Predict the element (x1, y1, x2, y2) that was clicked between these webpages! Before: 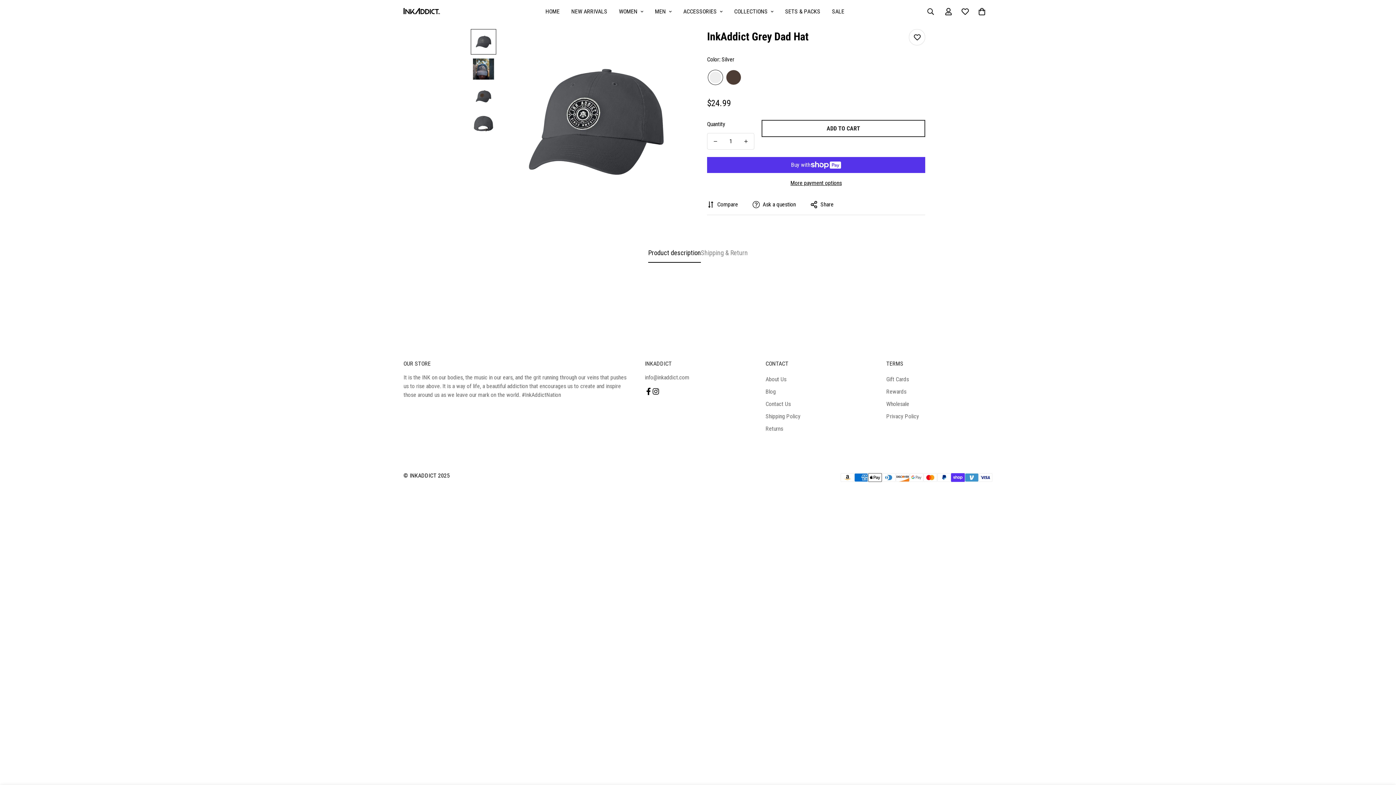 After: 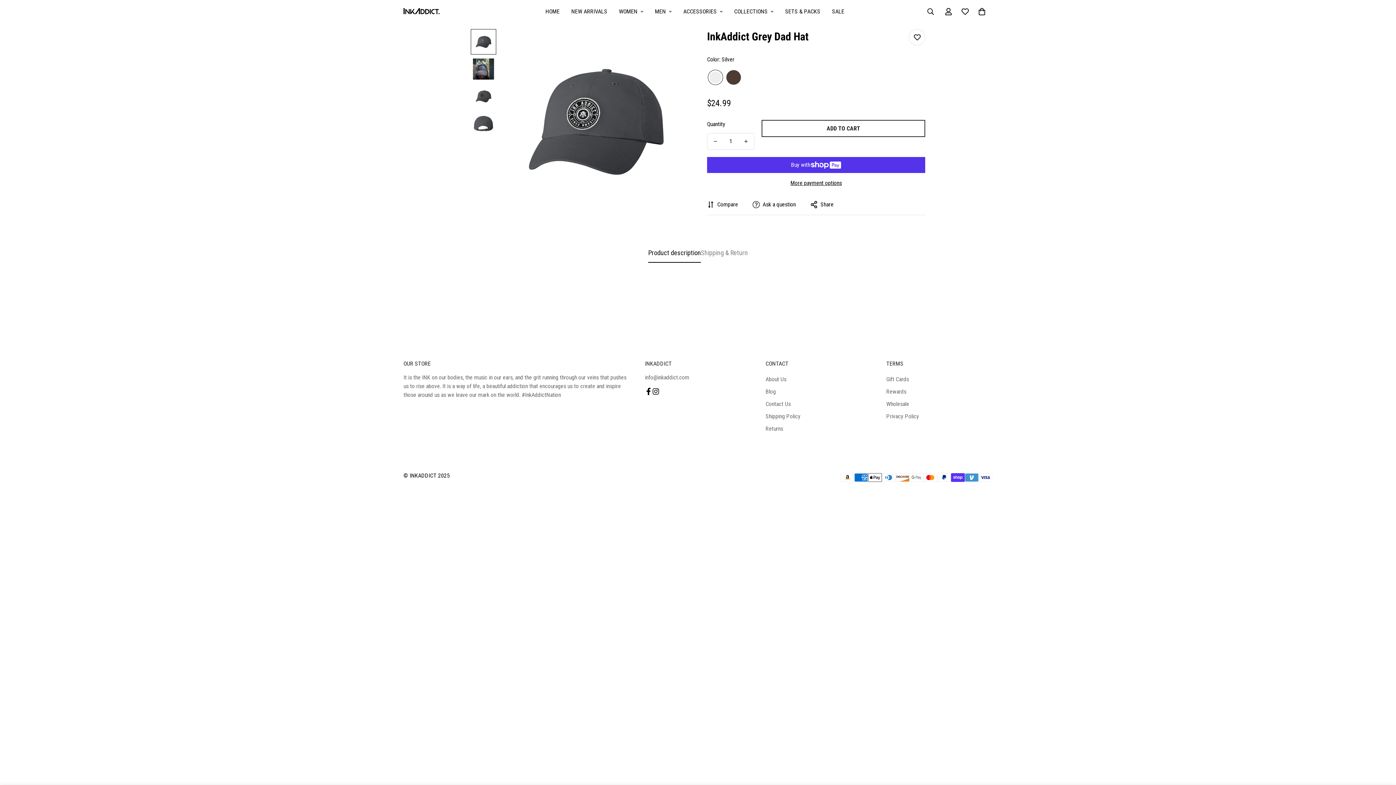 Action: label: info@inkaddict.com bbox: (645, 373, 751, 382)